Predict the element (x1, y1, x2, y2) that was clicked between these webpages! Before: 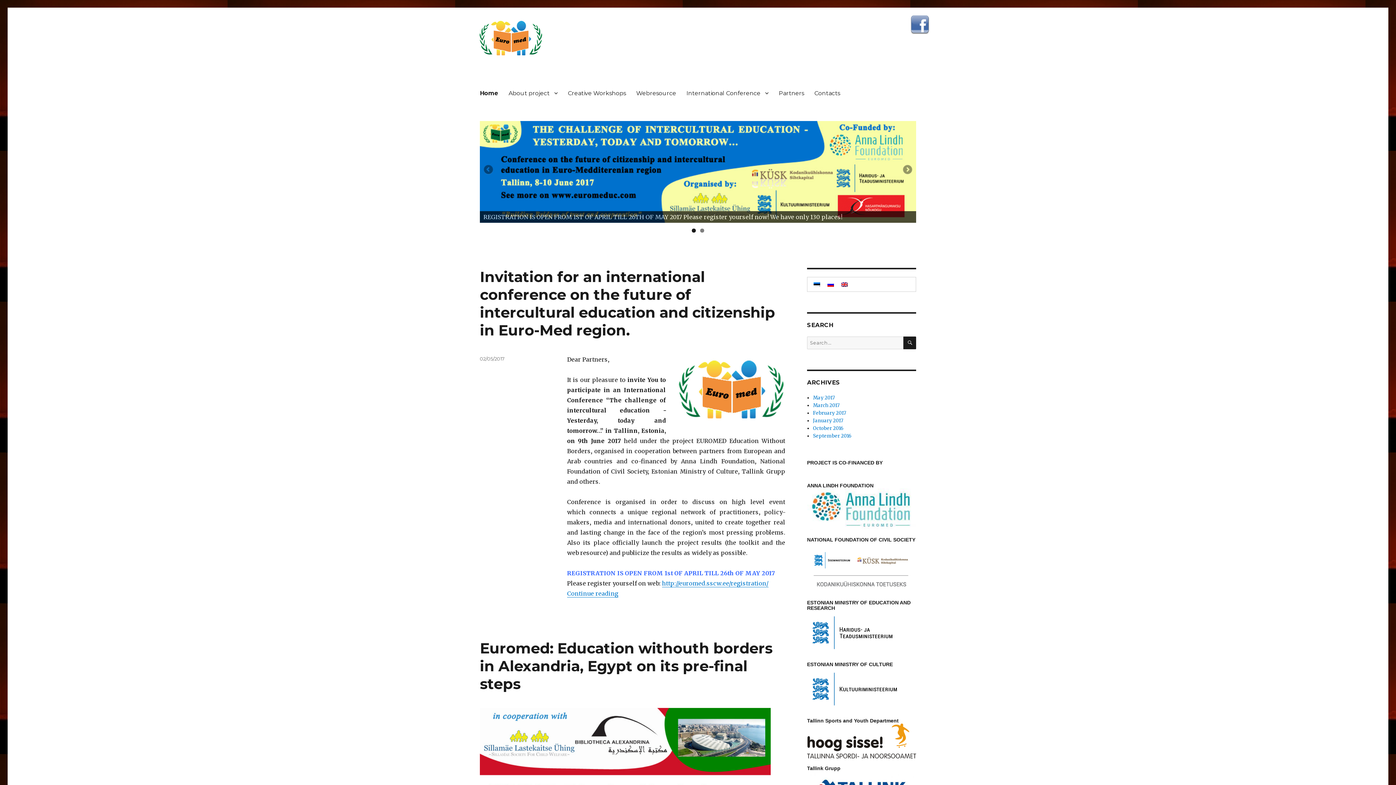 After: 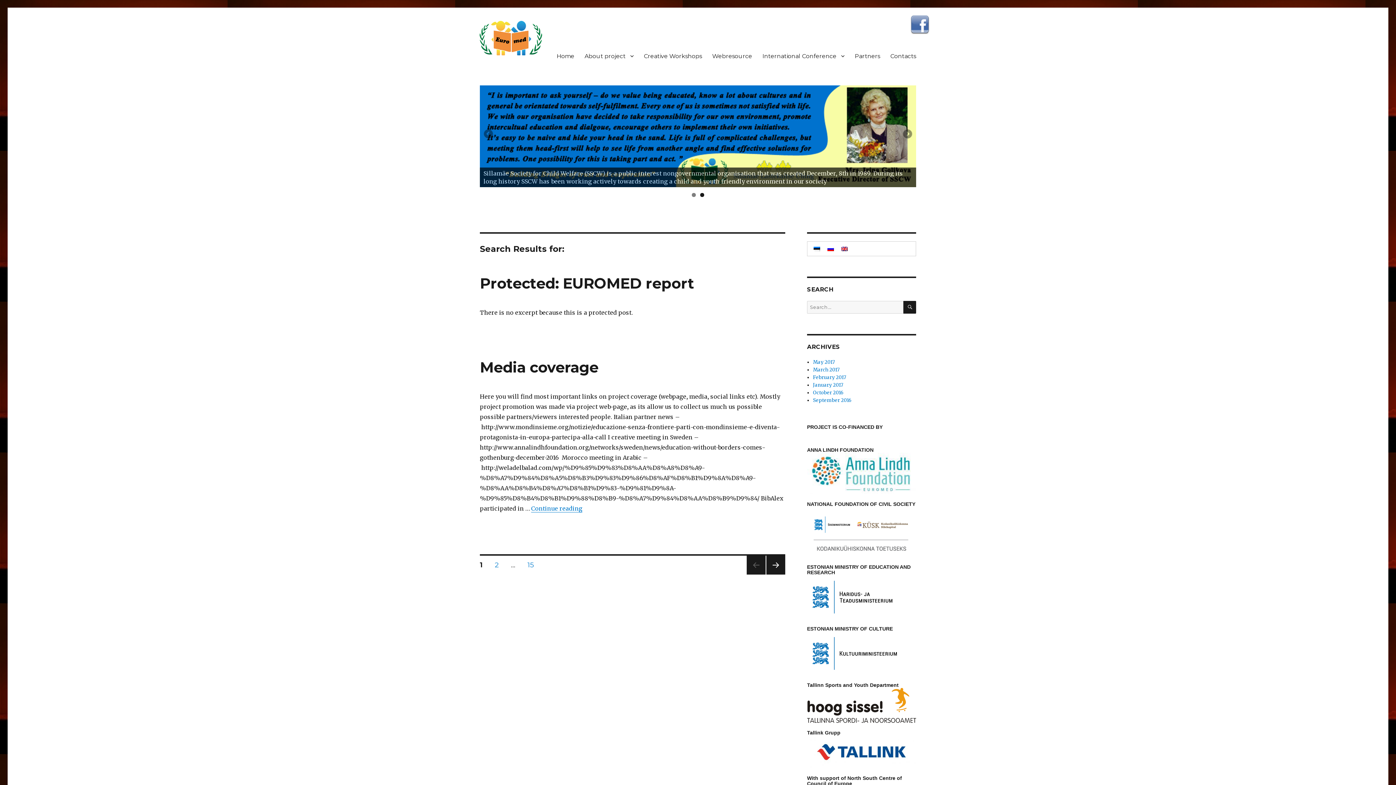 Action: label: SEARCH bbox: (903, 336, 916, 349)